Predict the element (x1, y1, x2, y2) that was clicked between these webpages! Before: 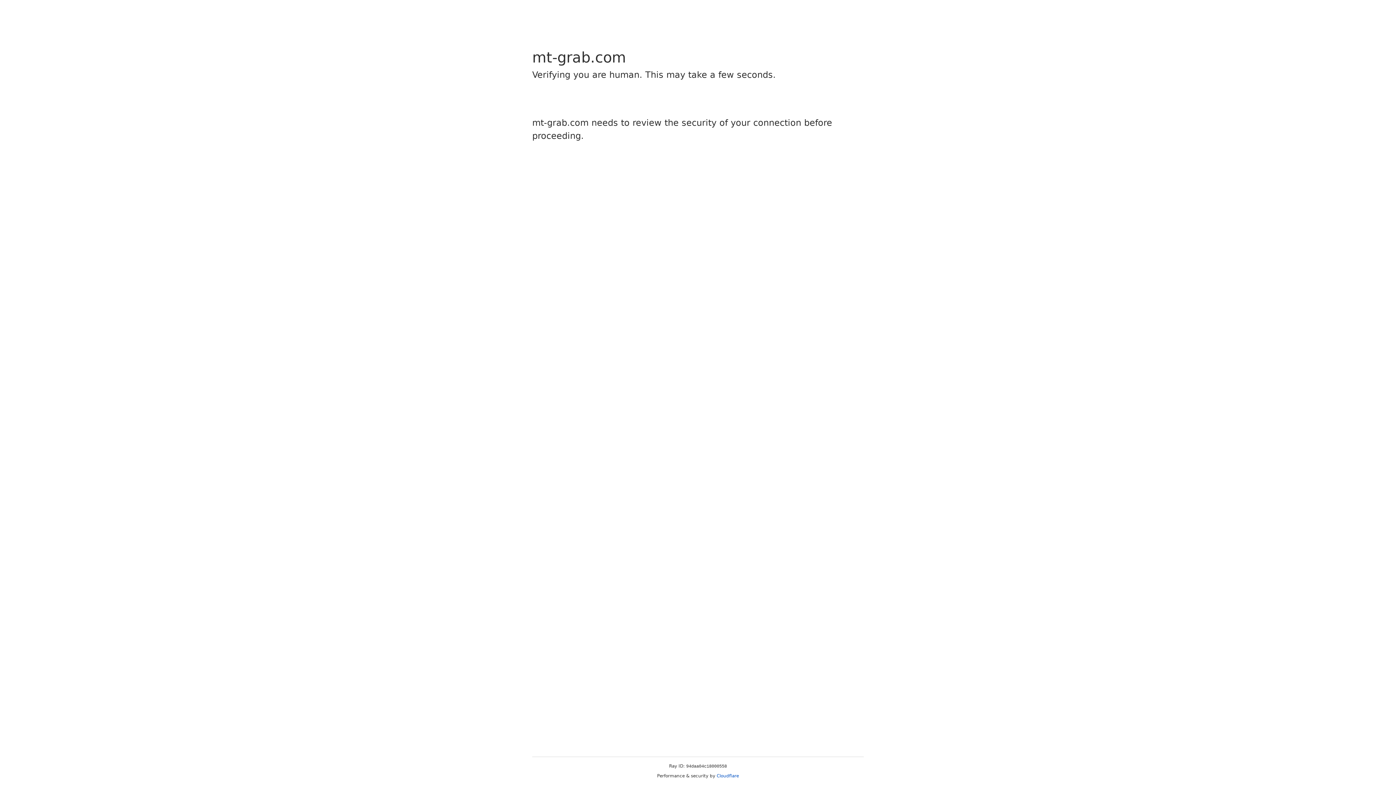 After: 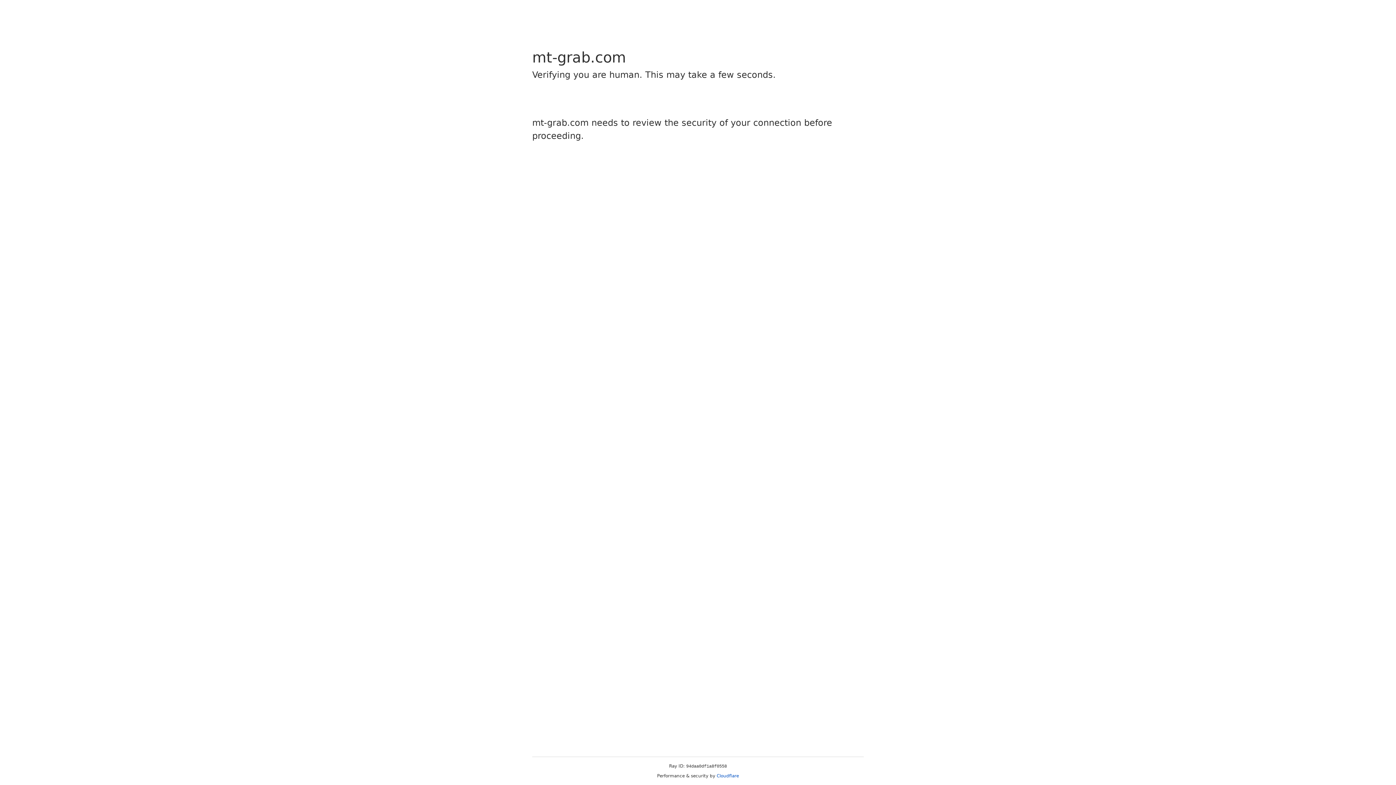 Action: bbox: (716, 773, 739, 778) label: Cloudflare